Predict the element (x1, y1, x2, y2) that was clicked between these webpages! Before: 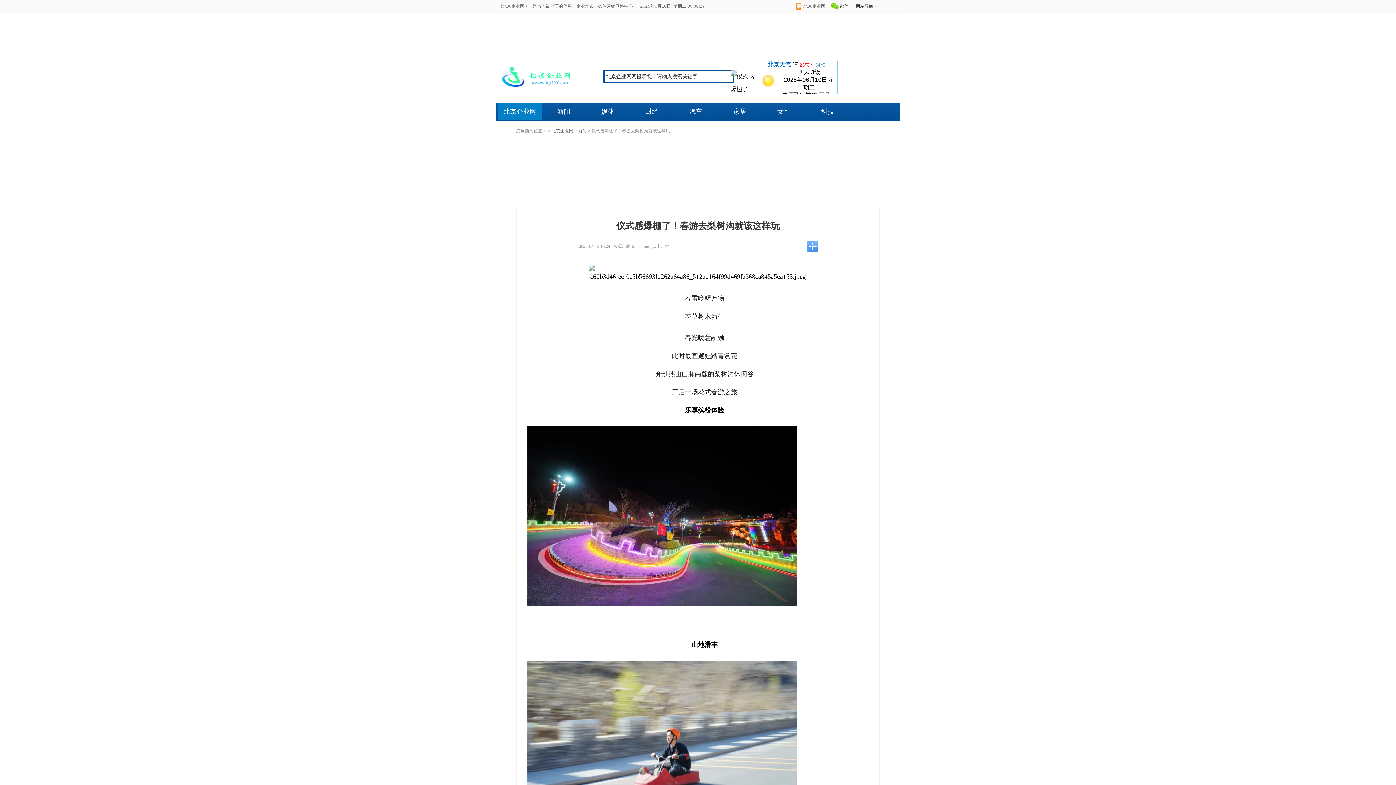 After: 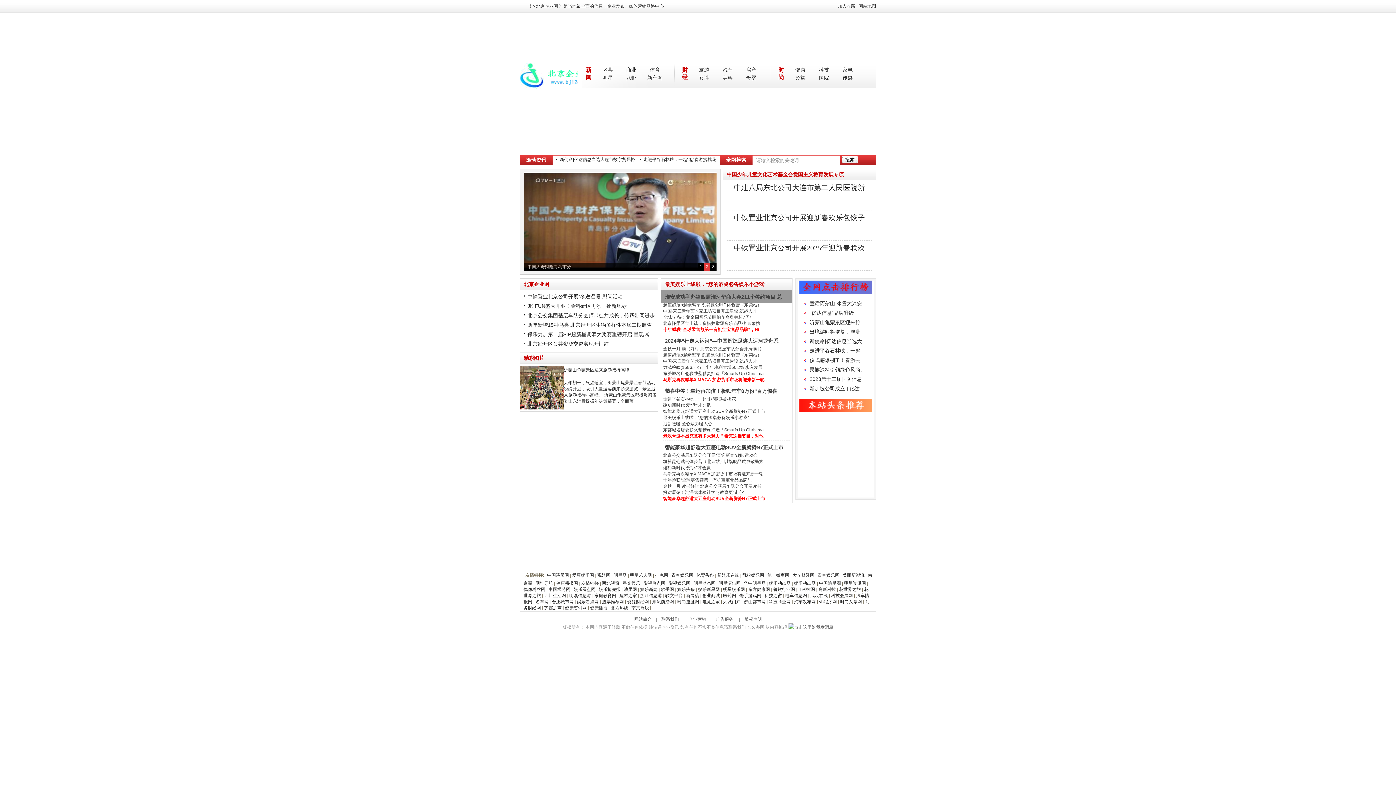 Action: bbox: (551, 128, 573, 133) label: 北京企业网